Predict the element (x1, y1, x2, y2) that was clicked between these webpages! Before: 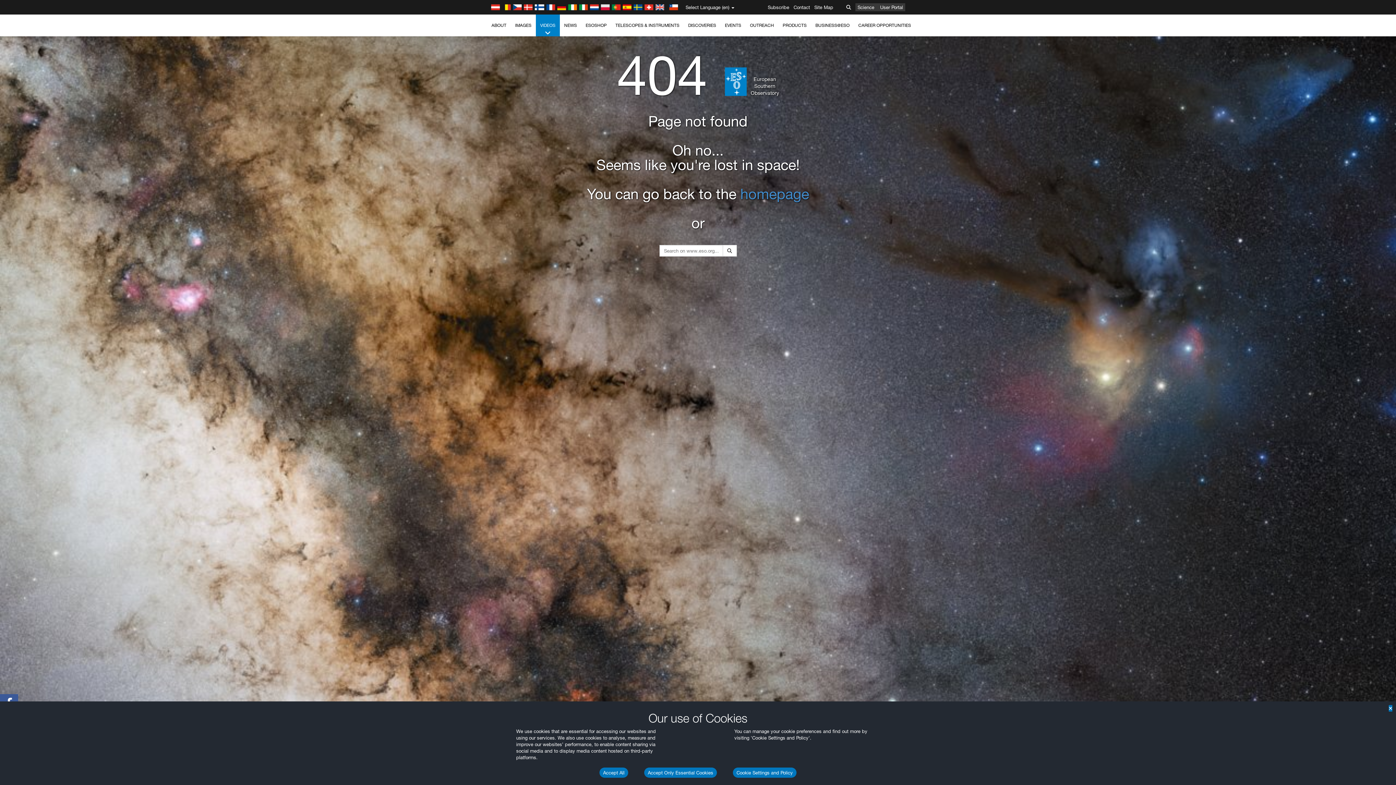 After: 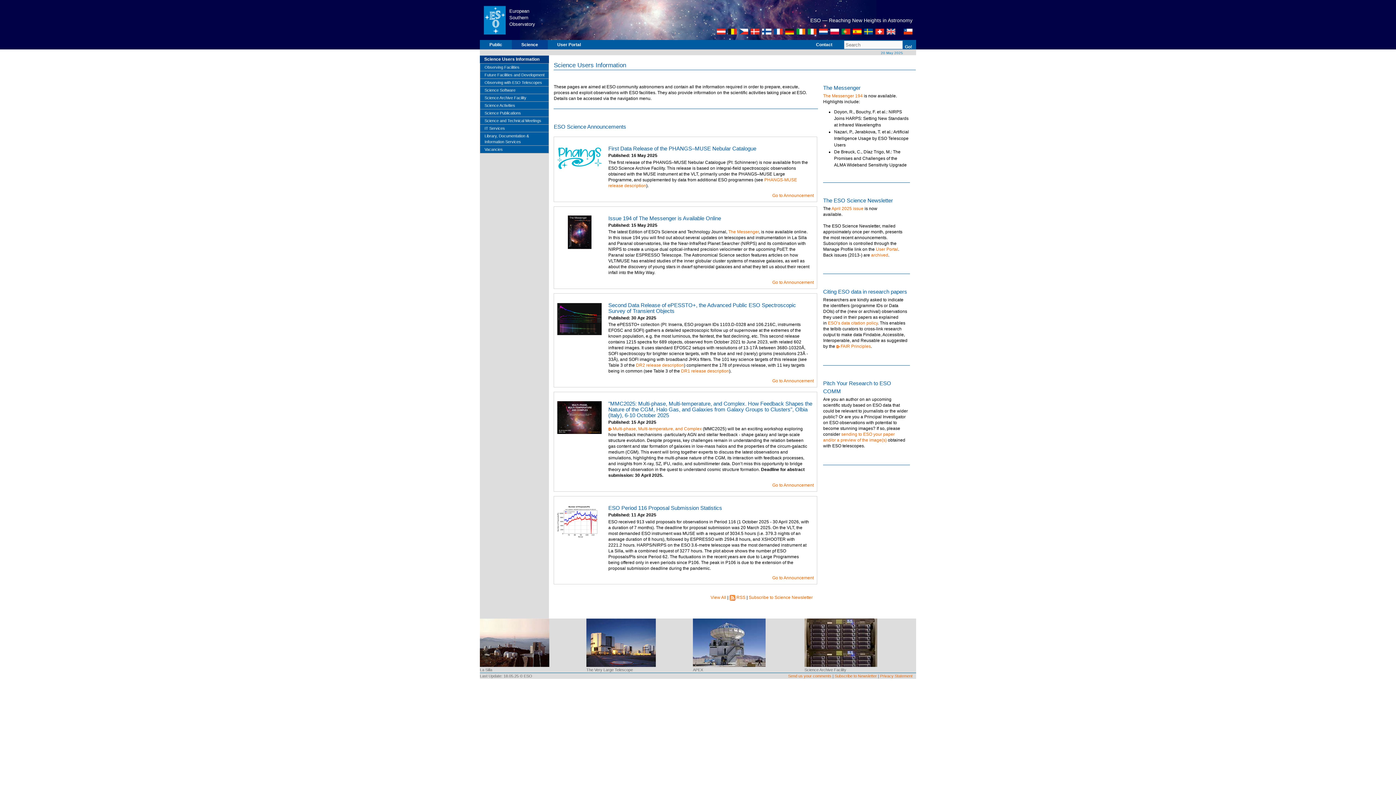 Action: bbox: (855, 3, 876, 11) label: Science